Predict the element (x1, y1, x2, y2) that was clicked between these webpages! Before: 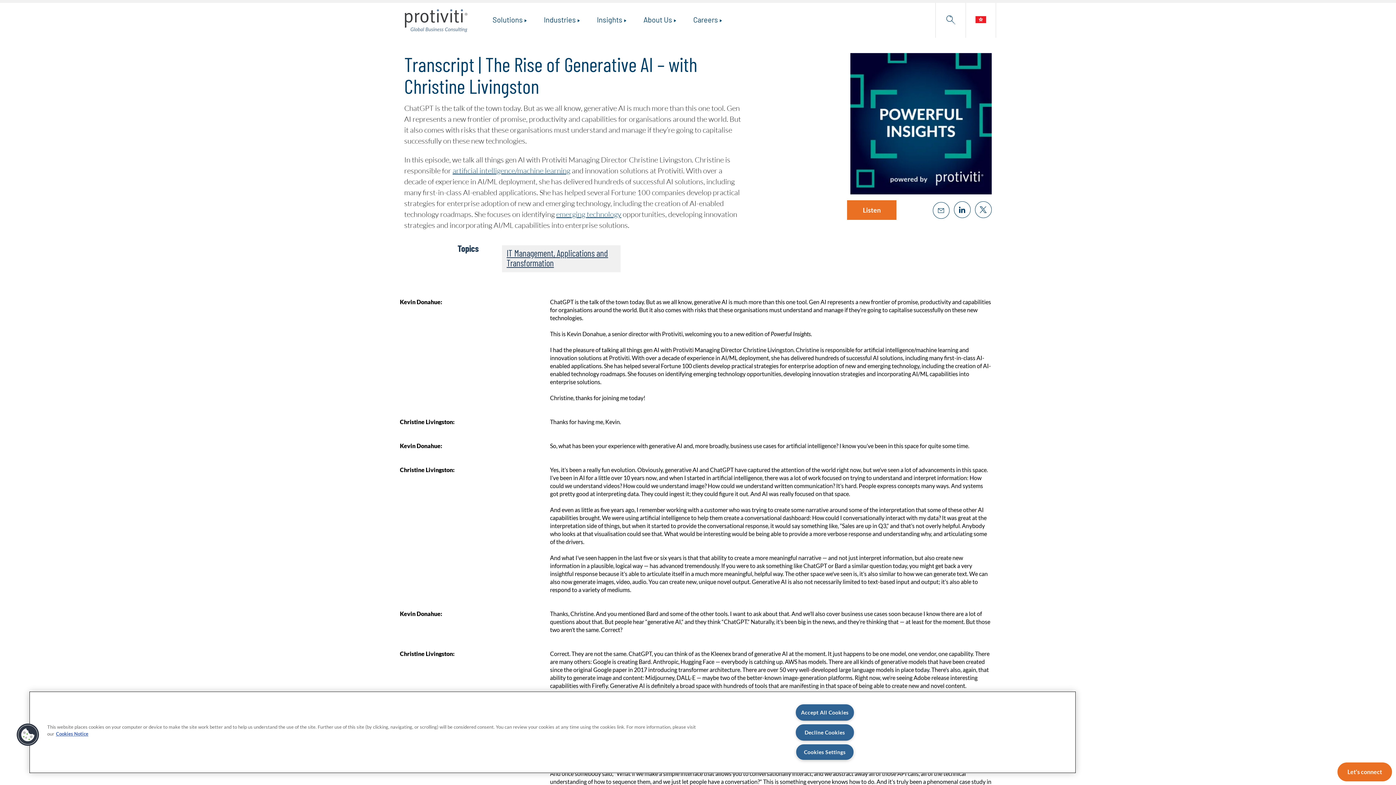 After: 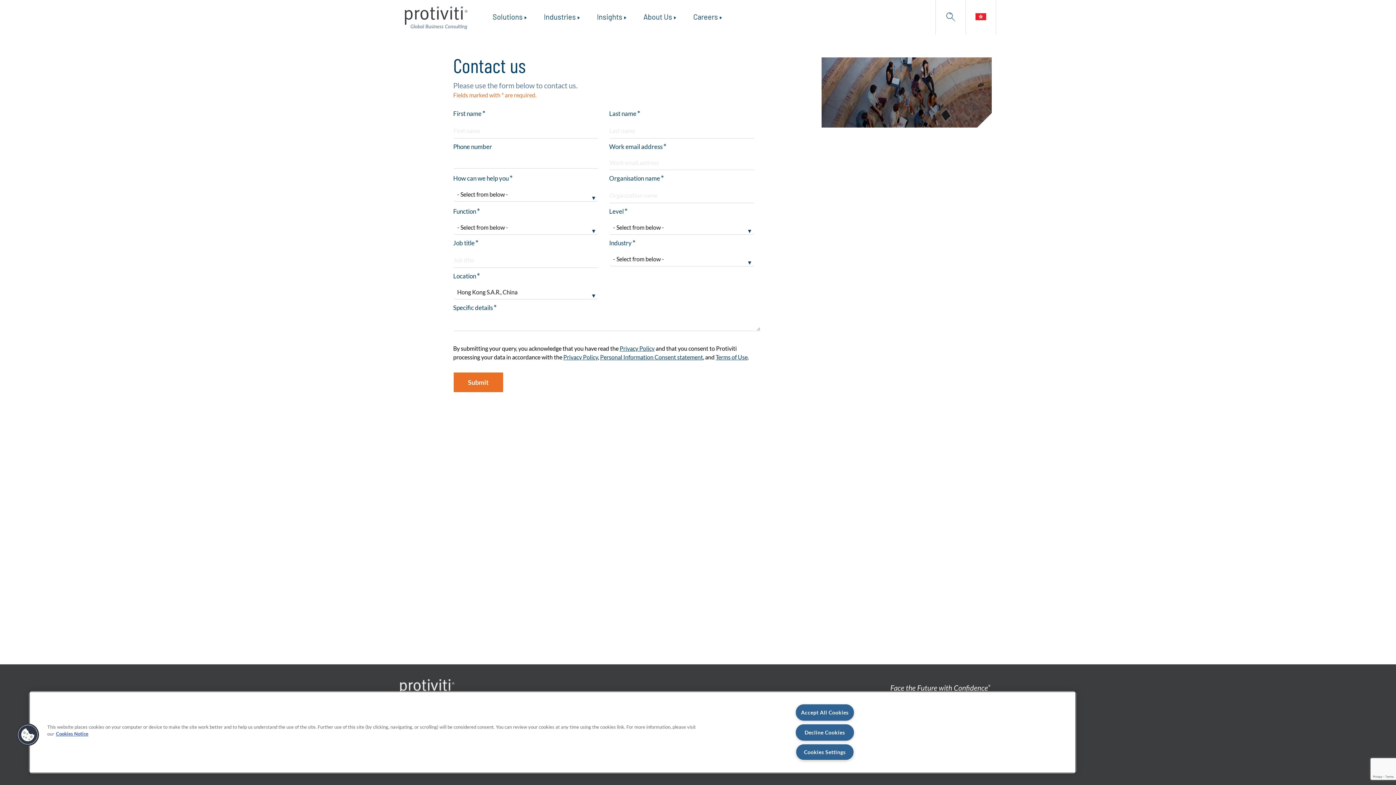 Action: bbox: (1337, 762, 1392, 781) label: Let's connect